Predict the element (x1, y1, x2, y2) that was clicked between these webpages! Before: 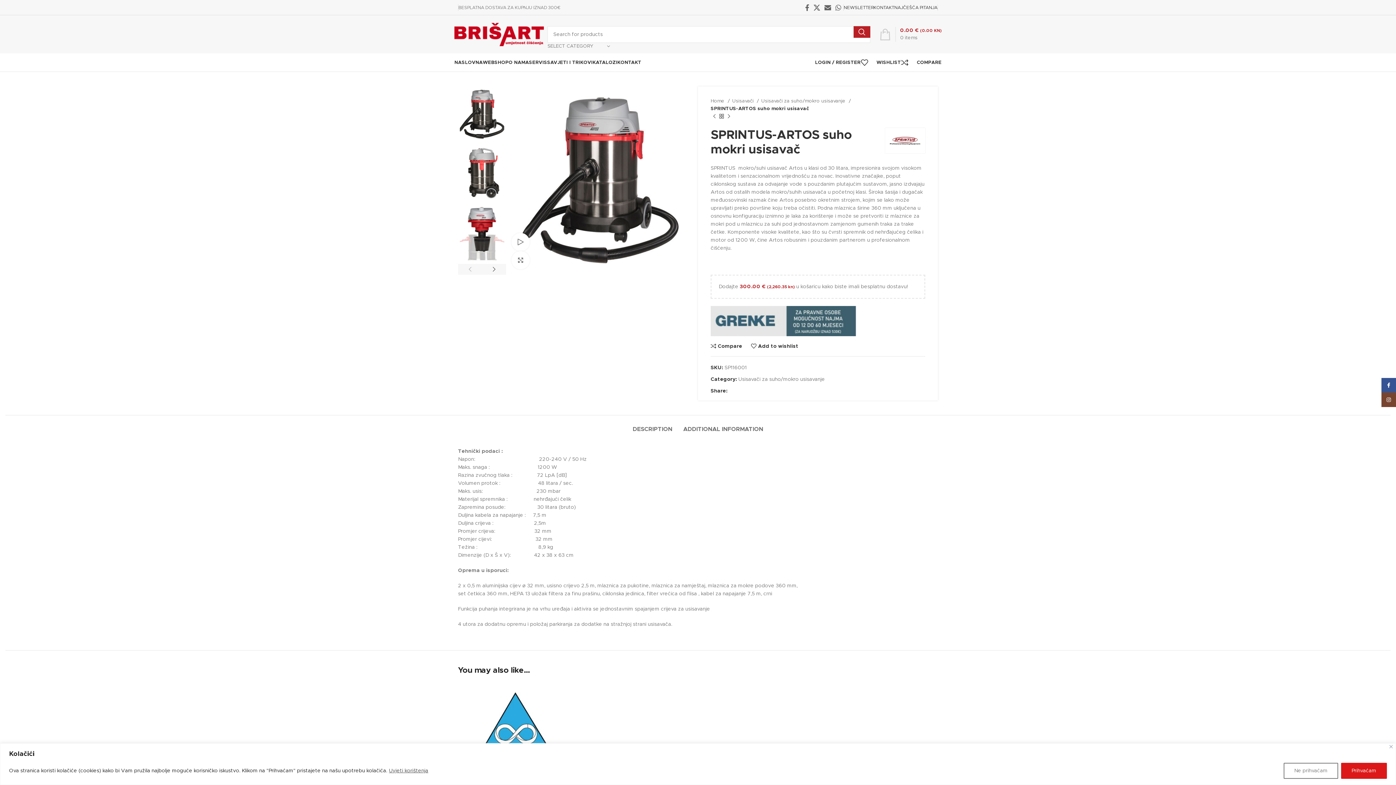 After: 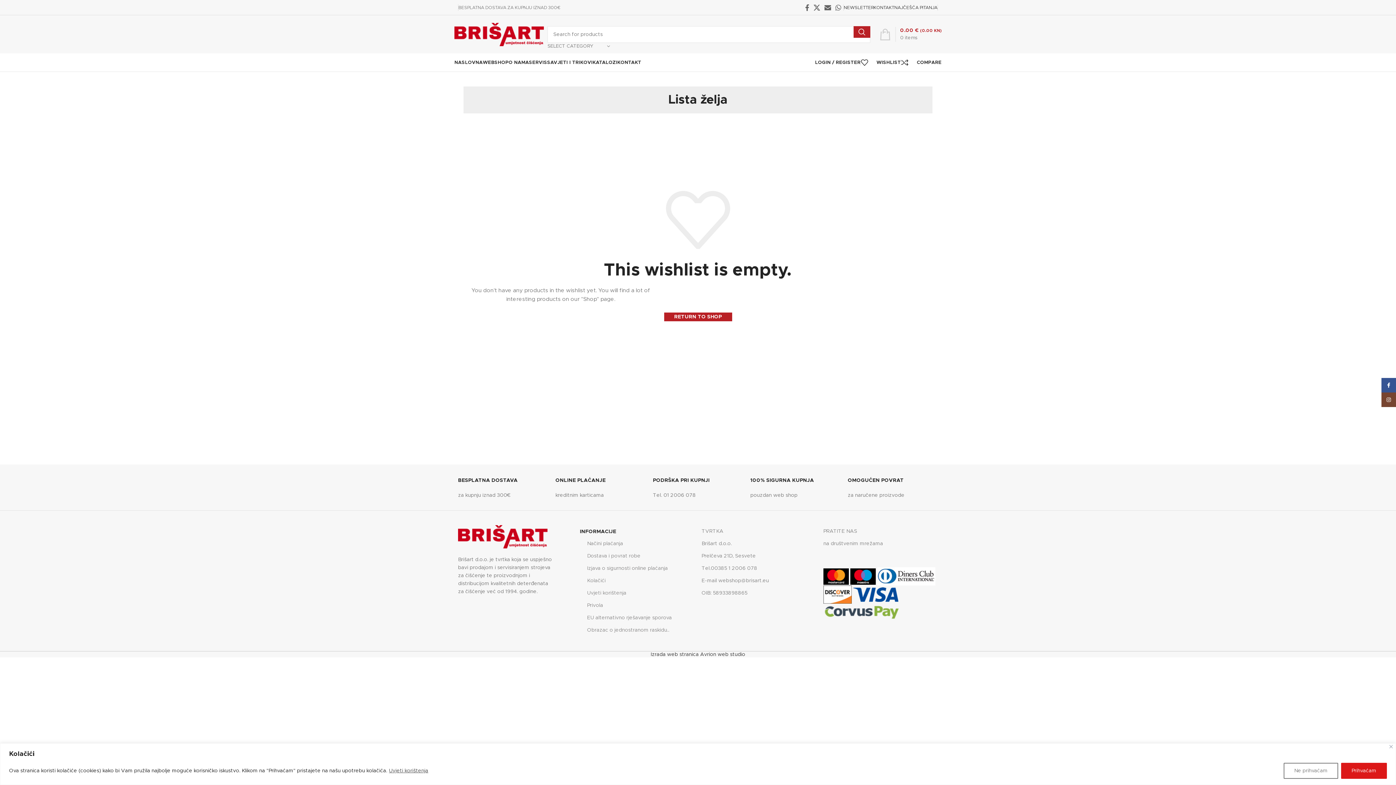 Action: bbox: (861, 55, 901, 69) label: 0
WISHLIST